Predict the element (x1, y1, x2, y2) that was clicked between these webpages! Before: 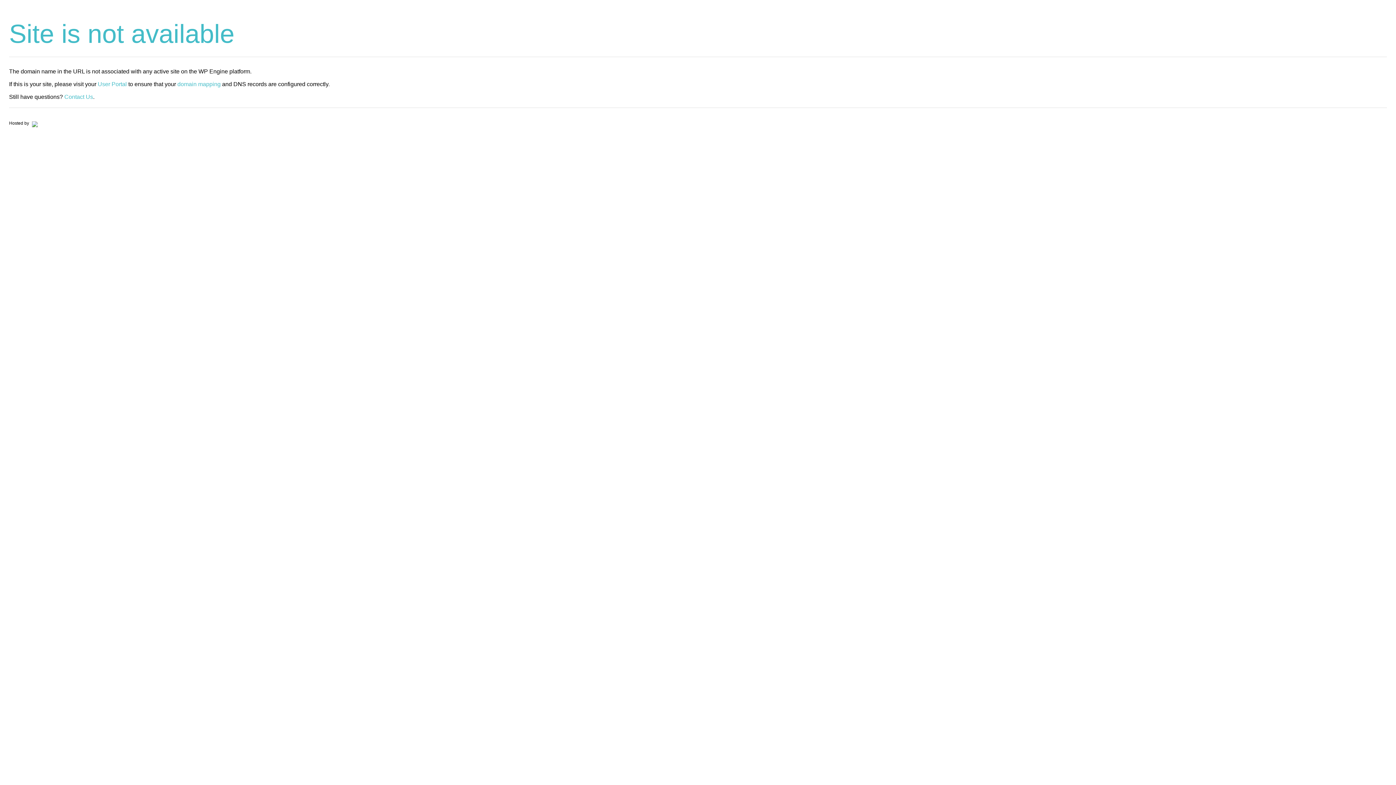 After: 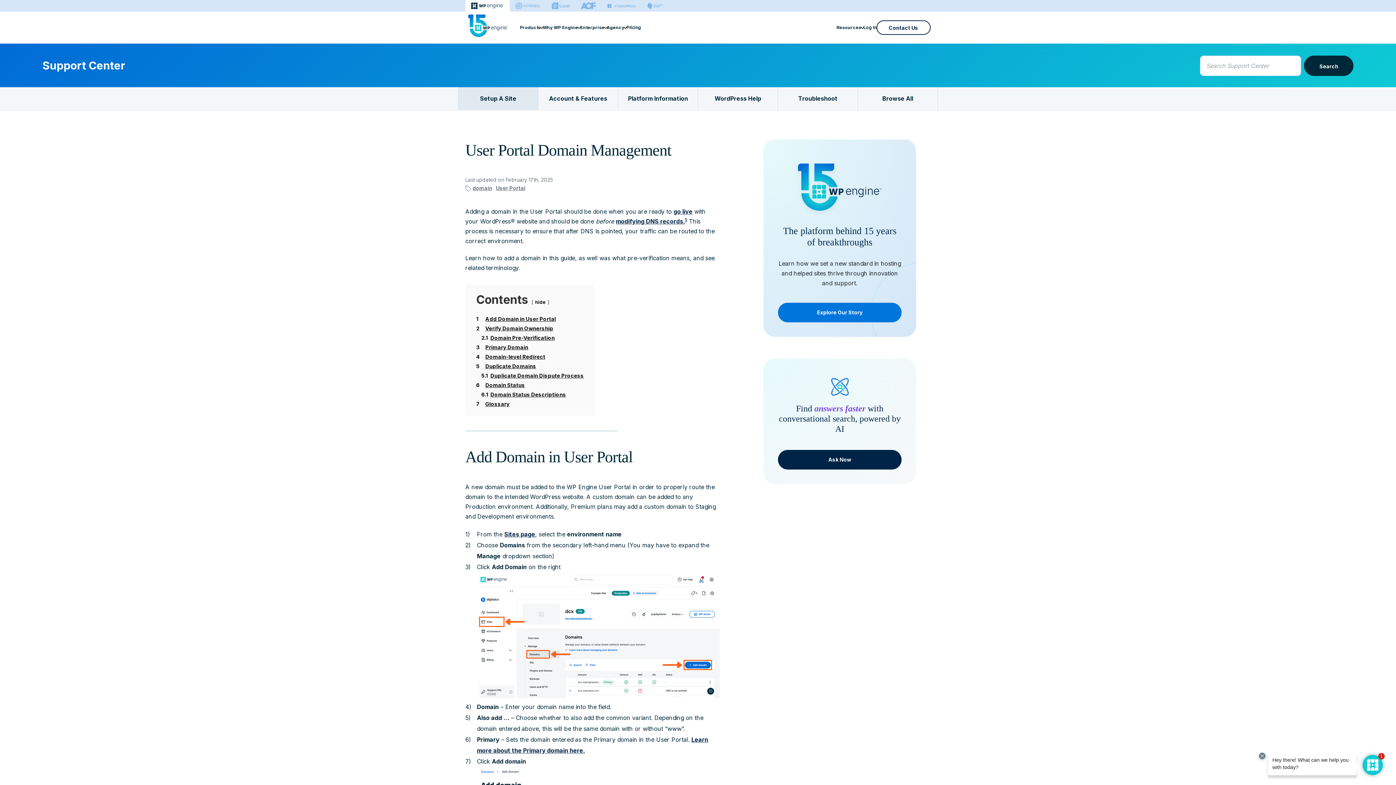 Action: bbox: (177, 81, 220, 87) label: domain mapping